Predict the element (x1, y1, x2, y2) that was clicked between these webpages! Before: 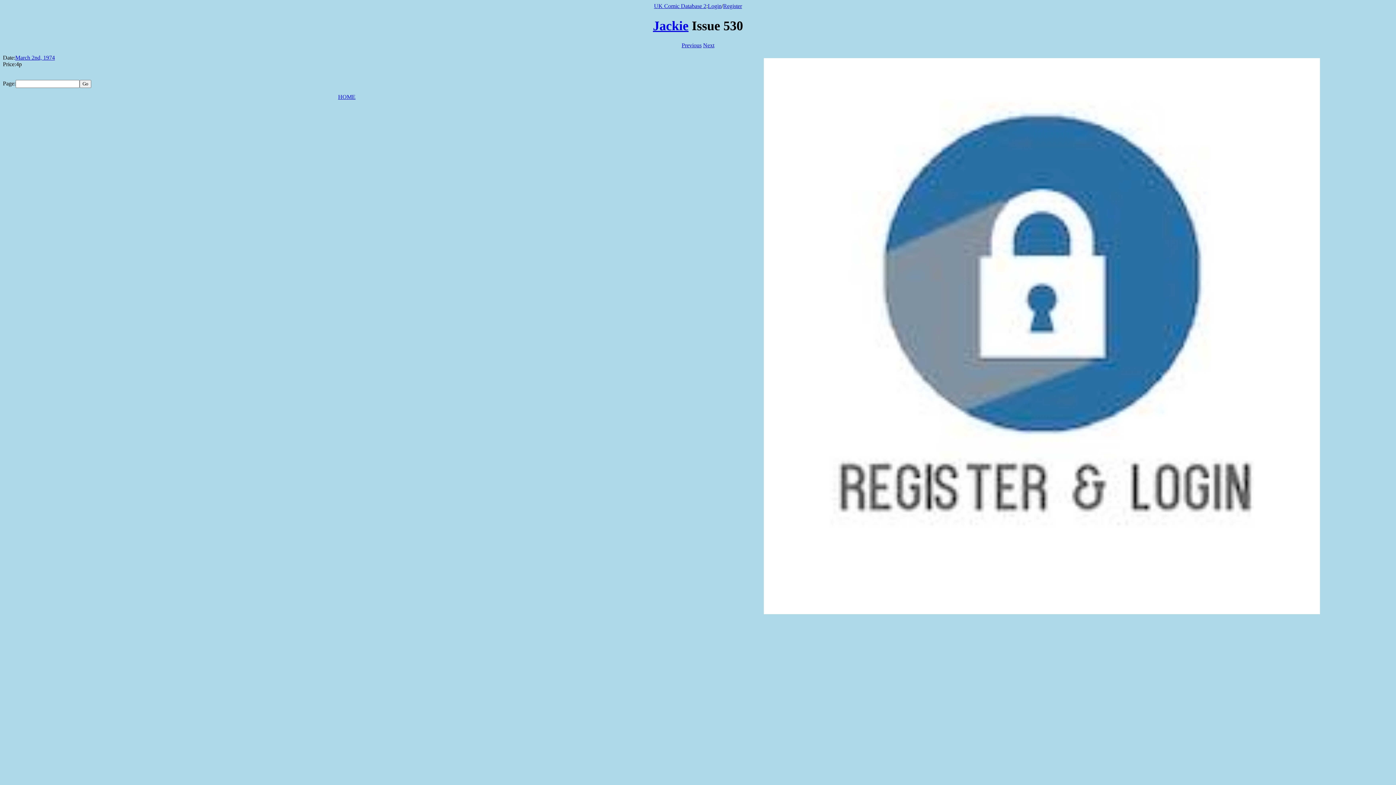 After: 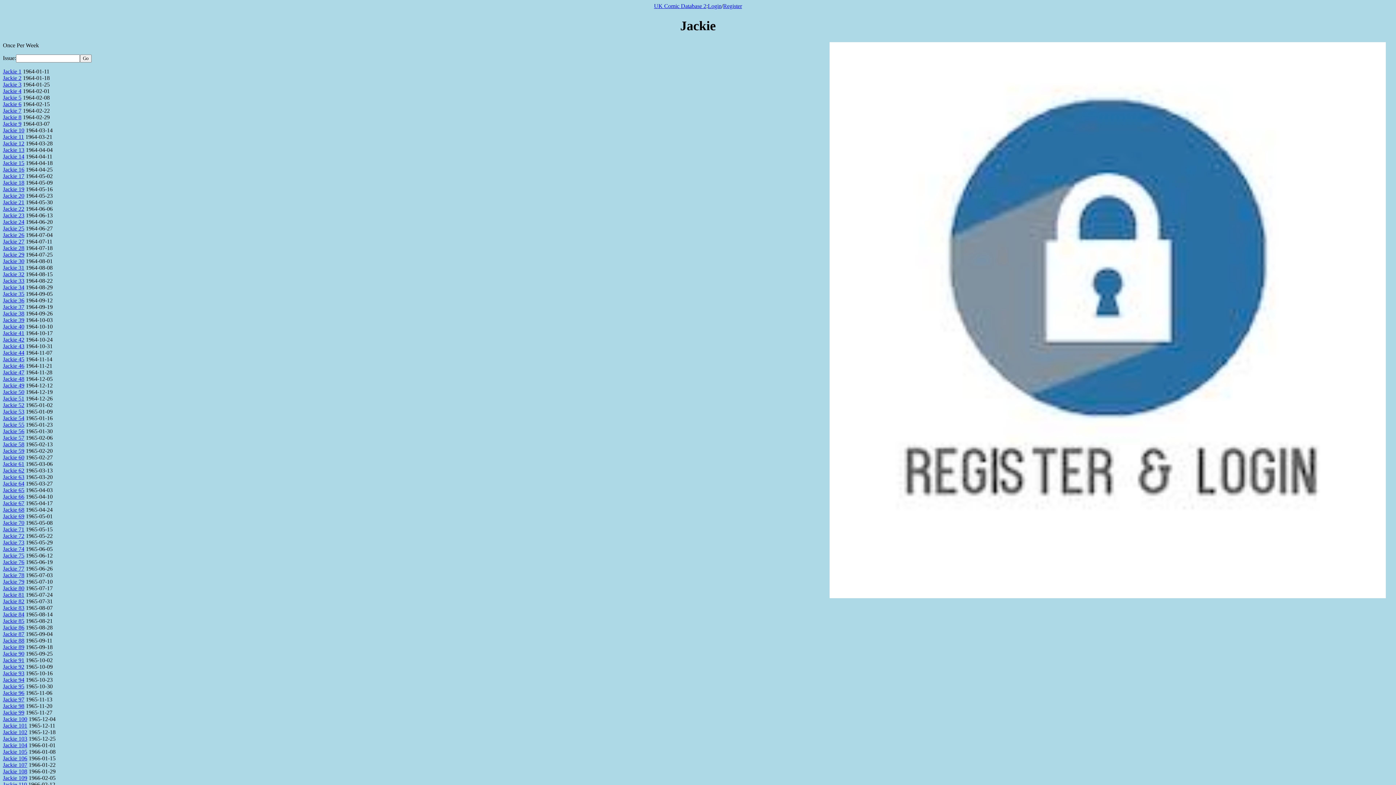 Action: label: Jackie bbox: (653, 18, 688, 33)